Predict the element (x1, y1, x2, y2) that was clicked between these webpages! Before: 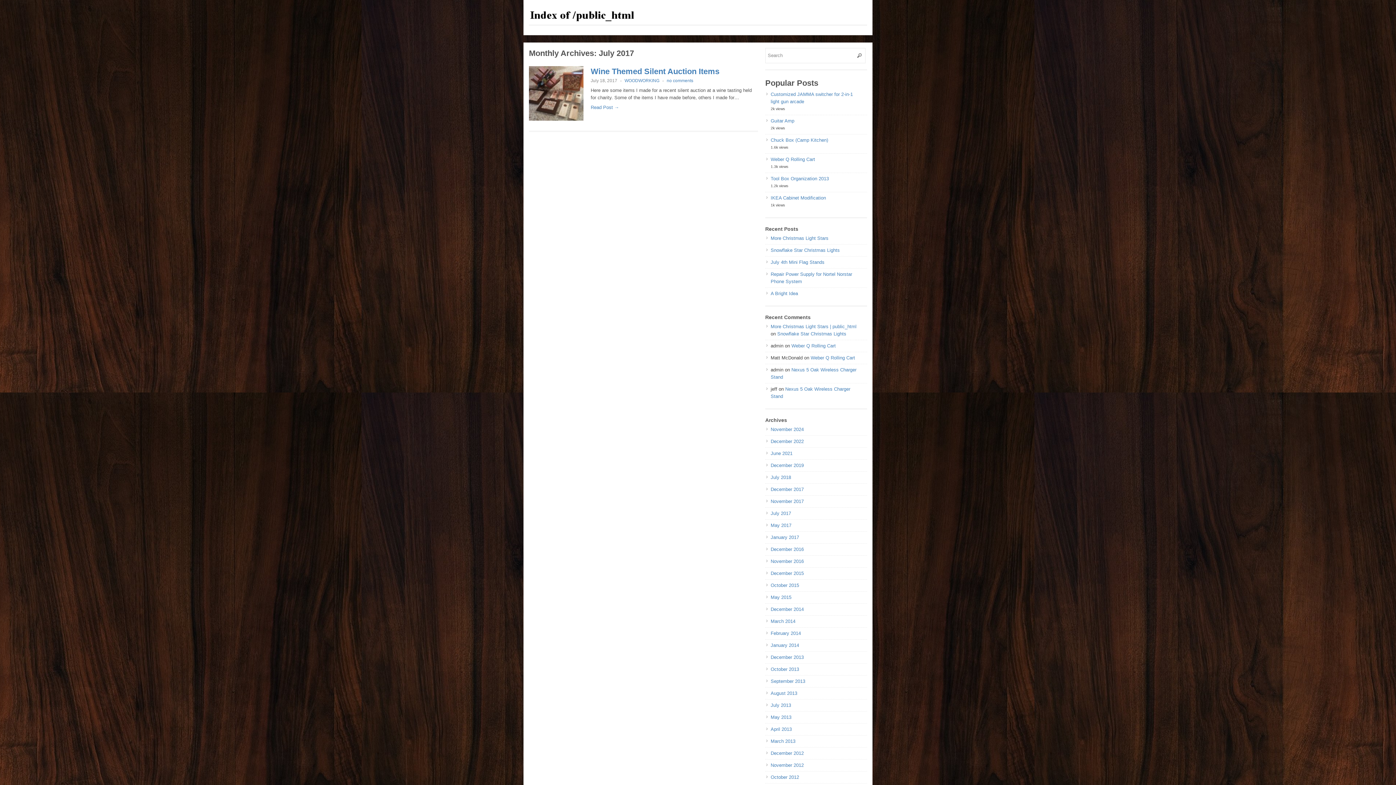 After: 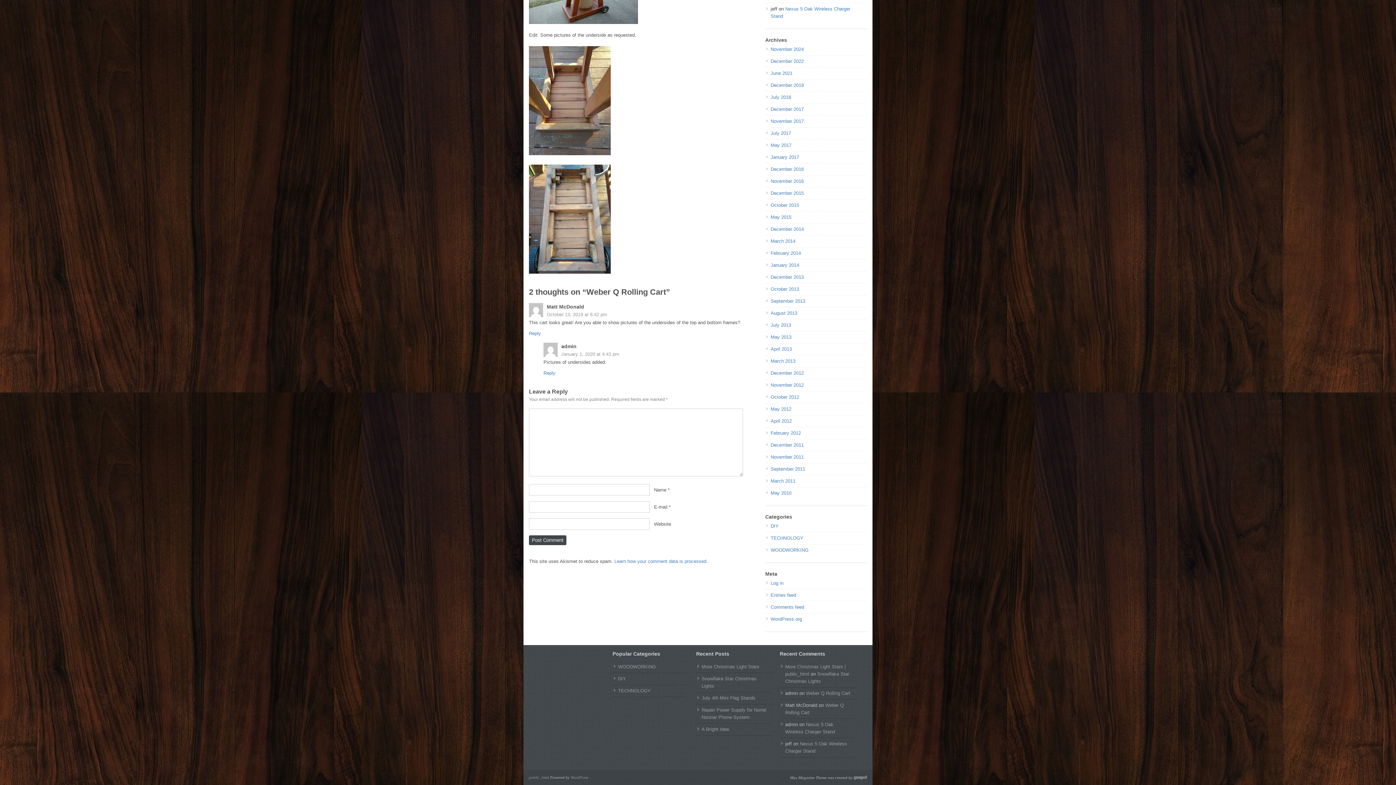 Action: bbox: (810, 355, 855, 360) label: Weber Q Rolling Cart